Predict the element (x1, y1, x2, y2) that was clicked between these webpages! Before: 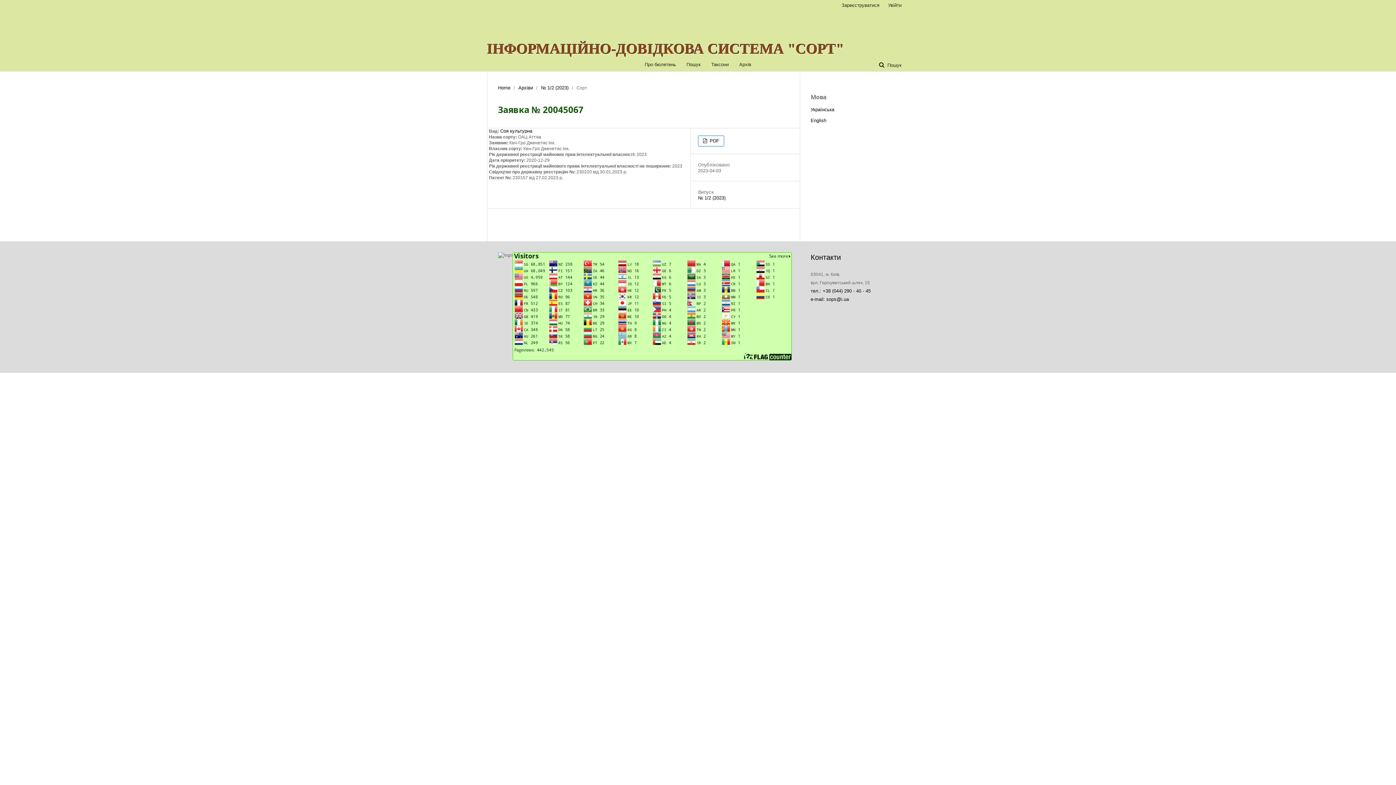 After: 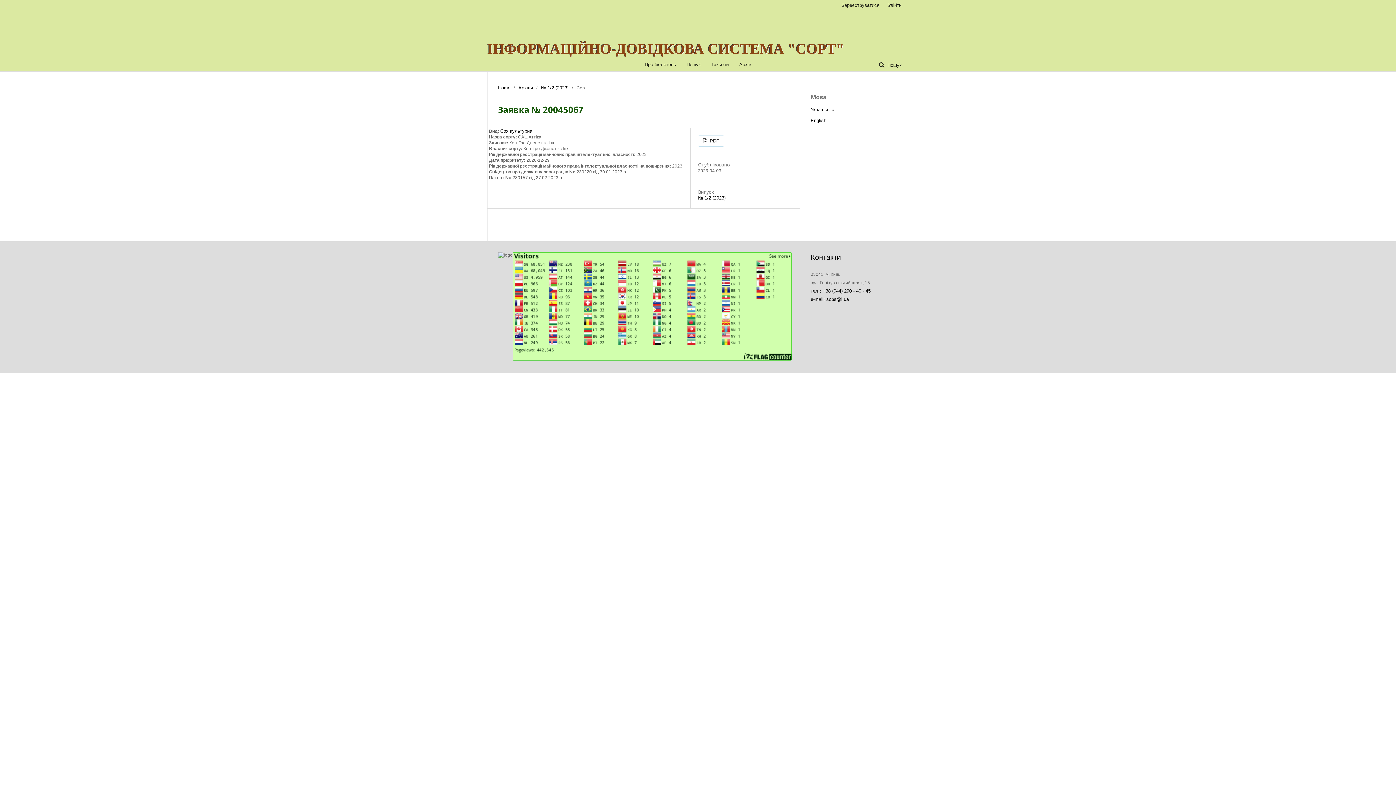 Action: bbox: (810, 106, 834, 112) label: Українська